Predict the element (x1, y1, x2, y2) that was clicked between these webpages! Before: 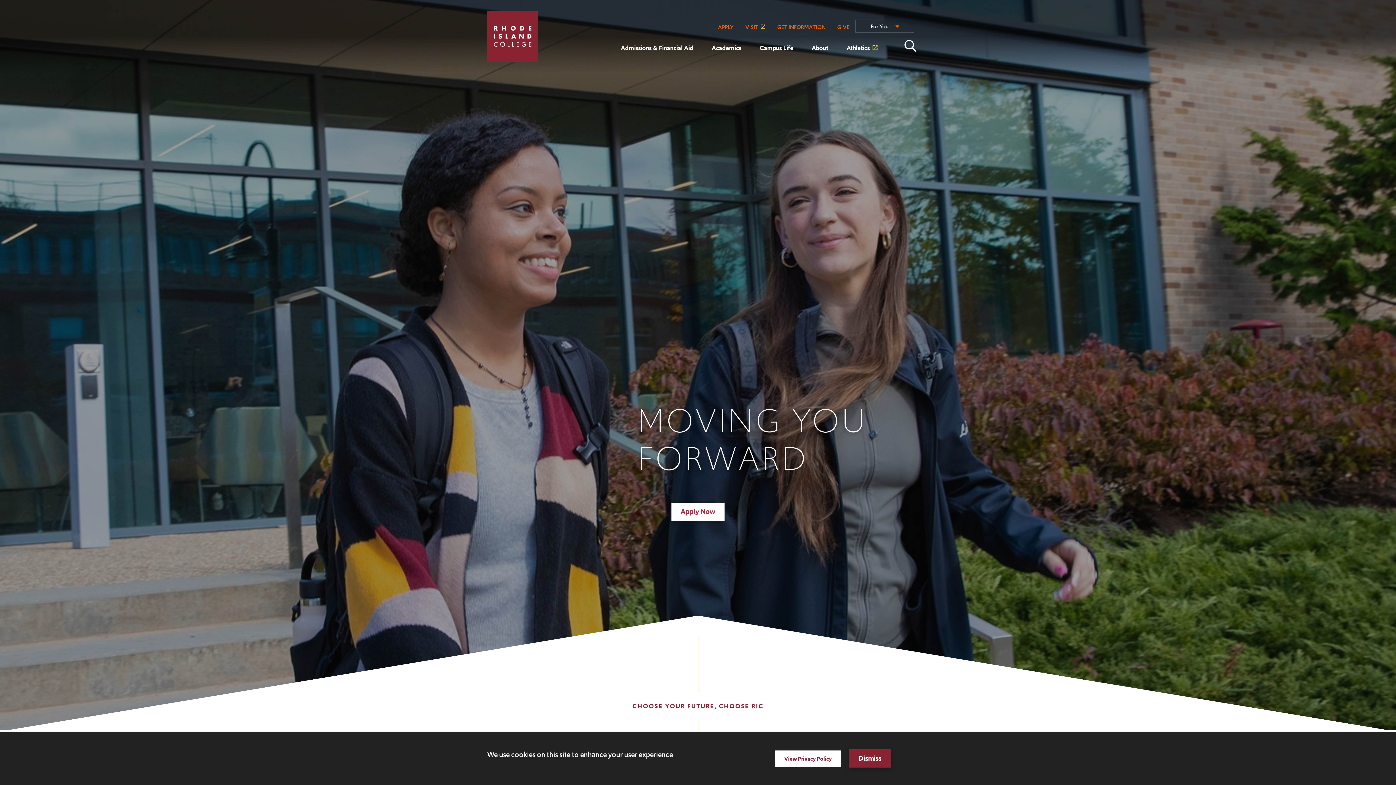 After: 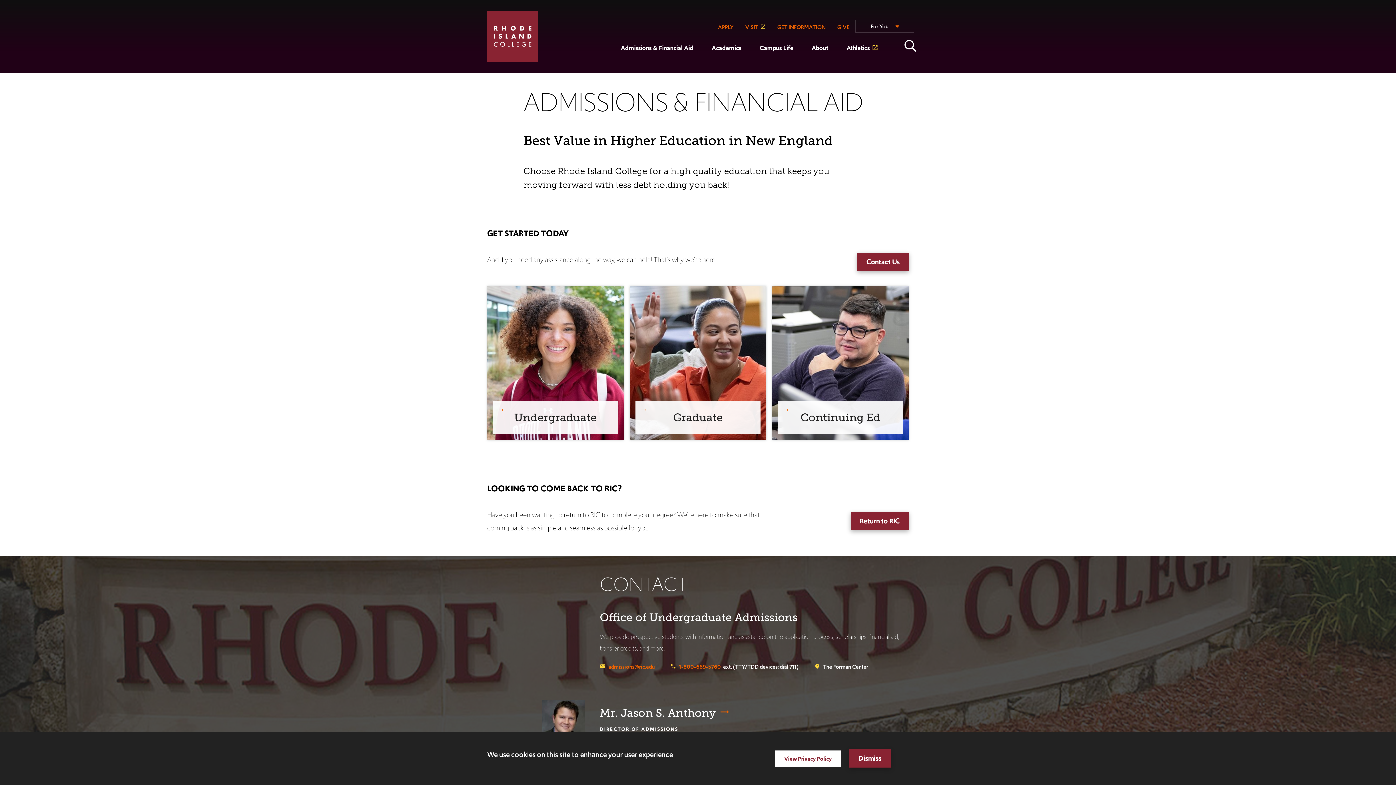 Action: label: Apply Now bbox: (671, 502, 724, 521)